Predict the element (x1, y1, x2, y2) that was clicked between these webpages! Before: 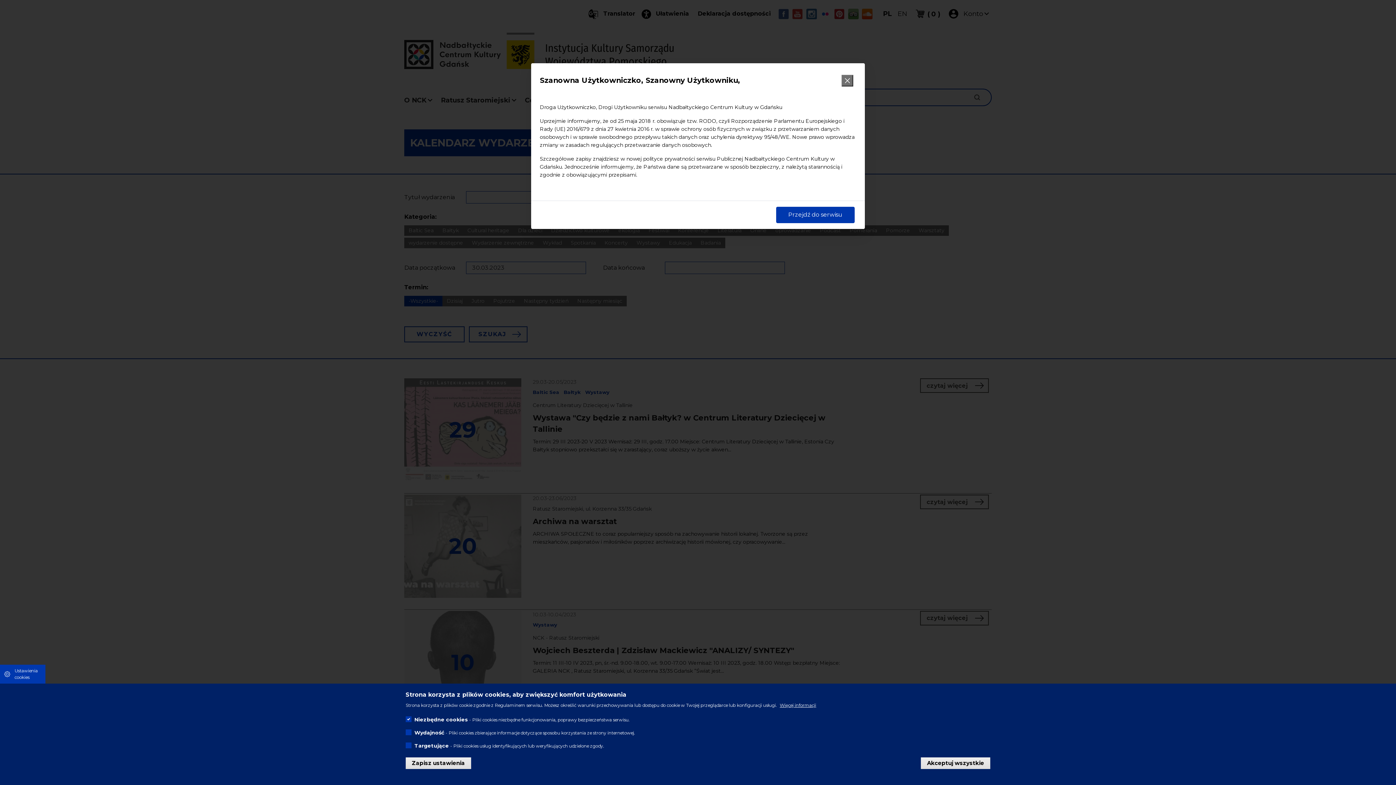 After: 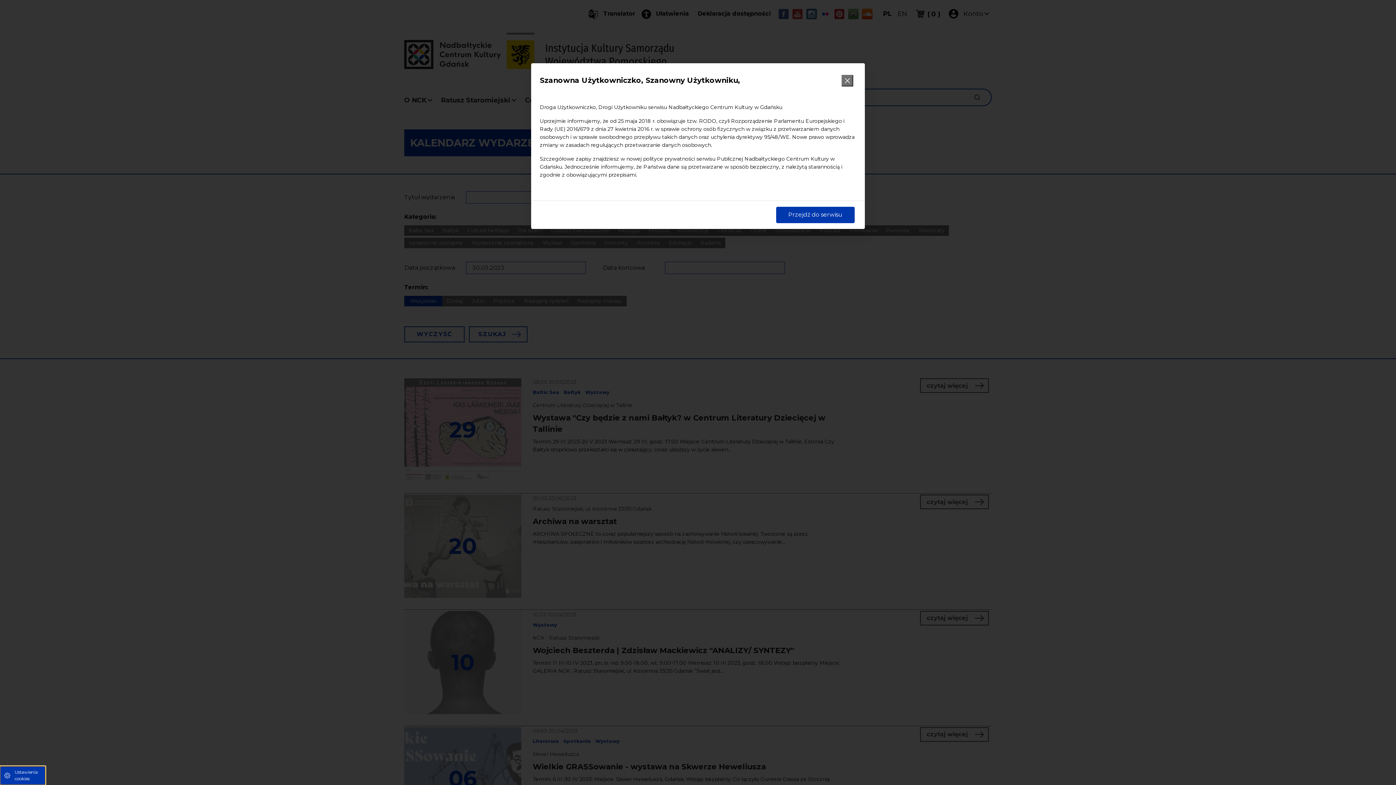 Action: bbox: (0, 665, 45, 684) label: Ustawienia cookies